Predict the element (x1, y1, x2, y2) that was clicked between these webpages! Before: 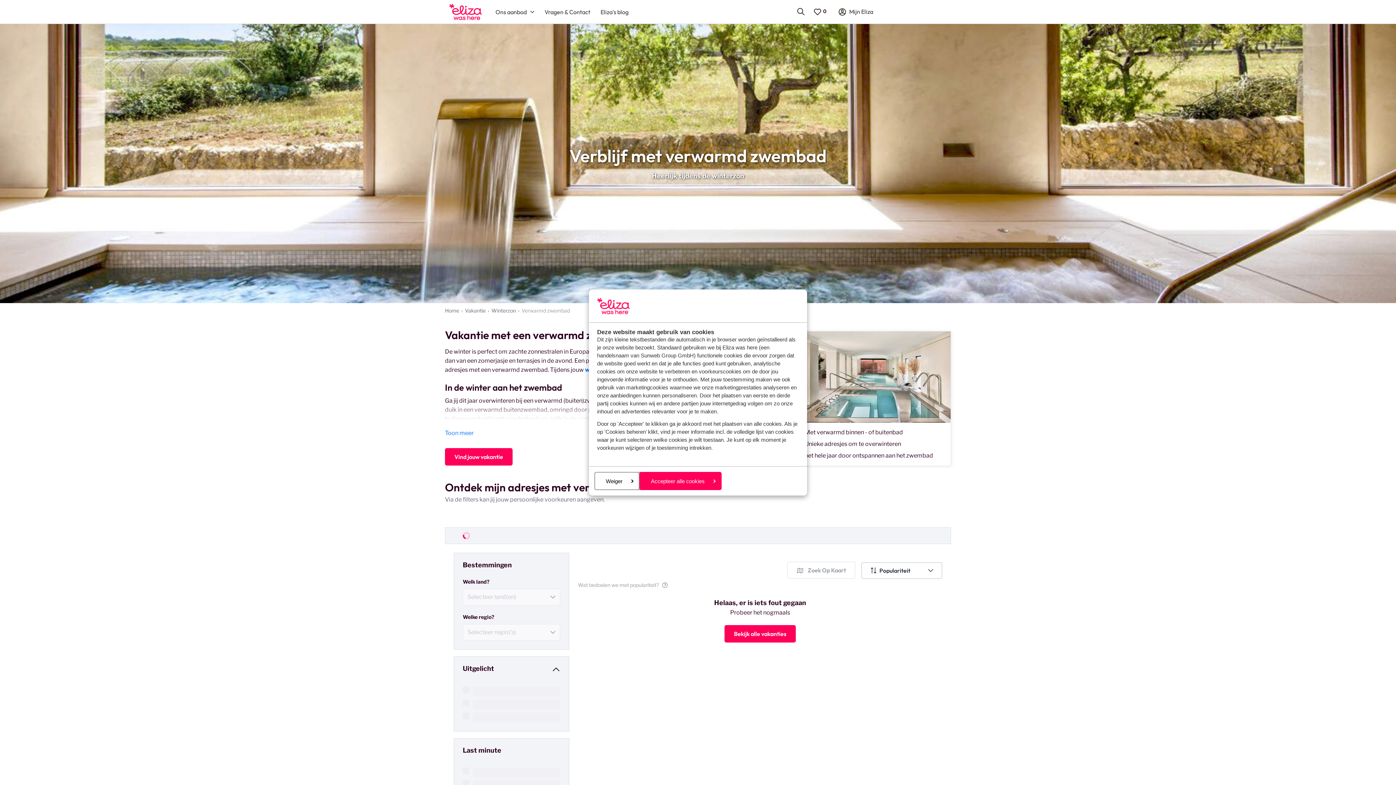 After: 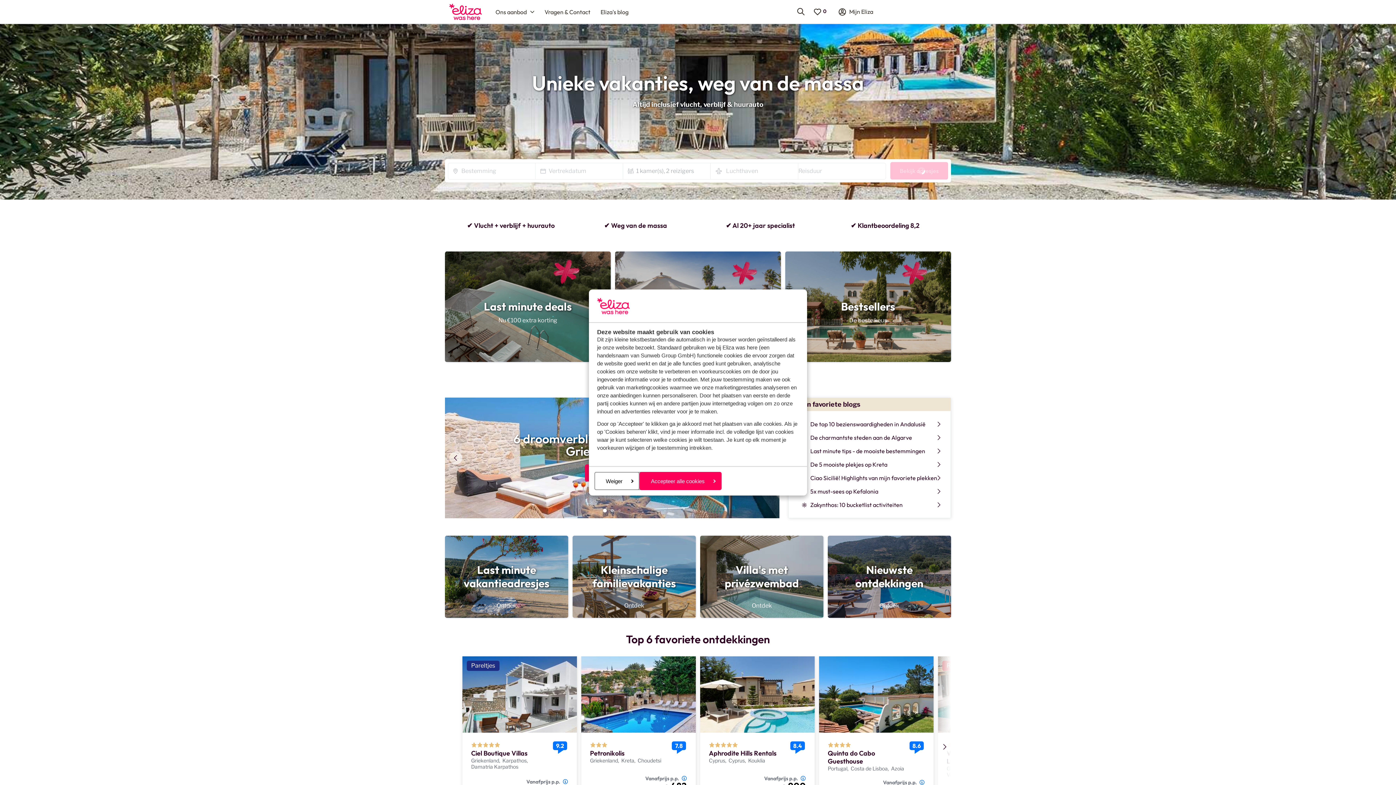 Action: label: Home bbox: (445, 307, 459, 313)